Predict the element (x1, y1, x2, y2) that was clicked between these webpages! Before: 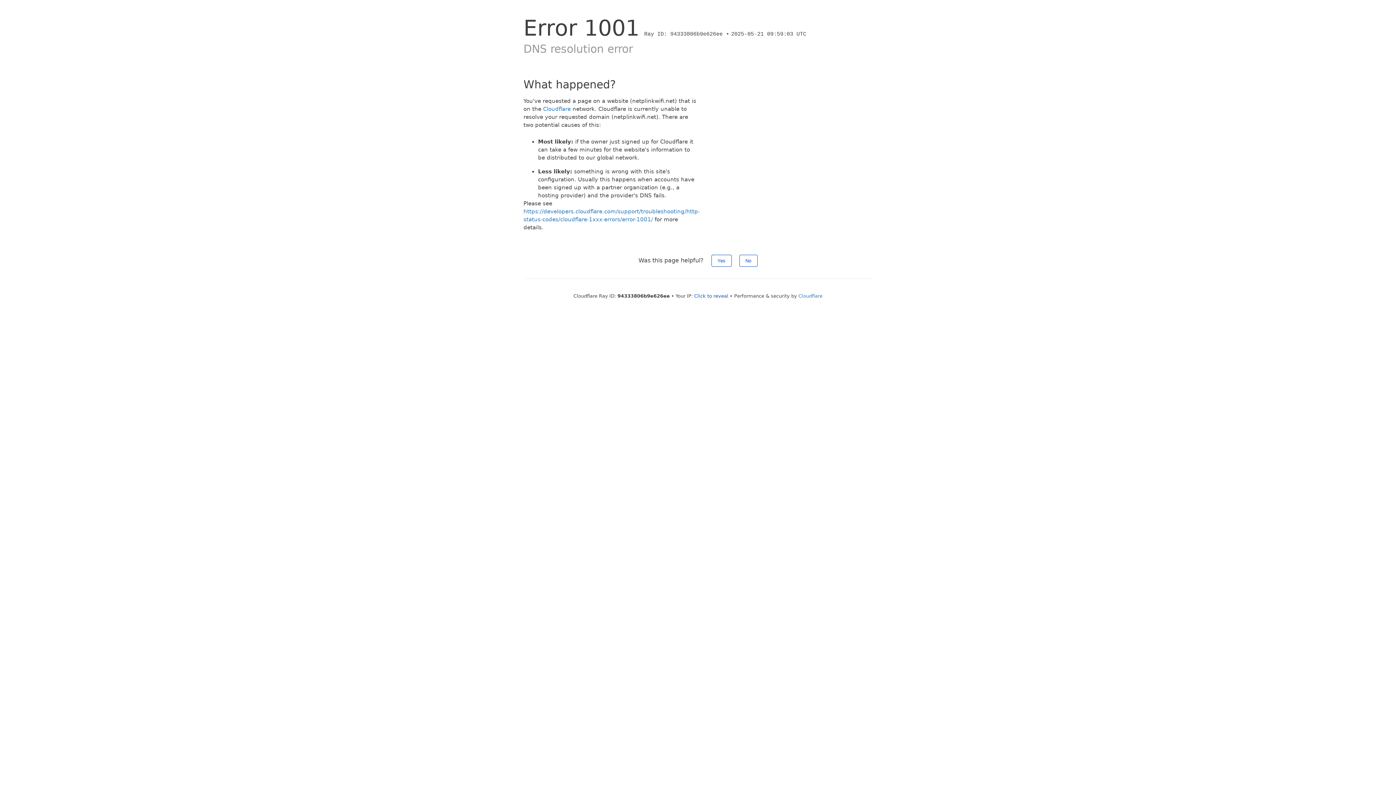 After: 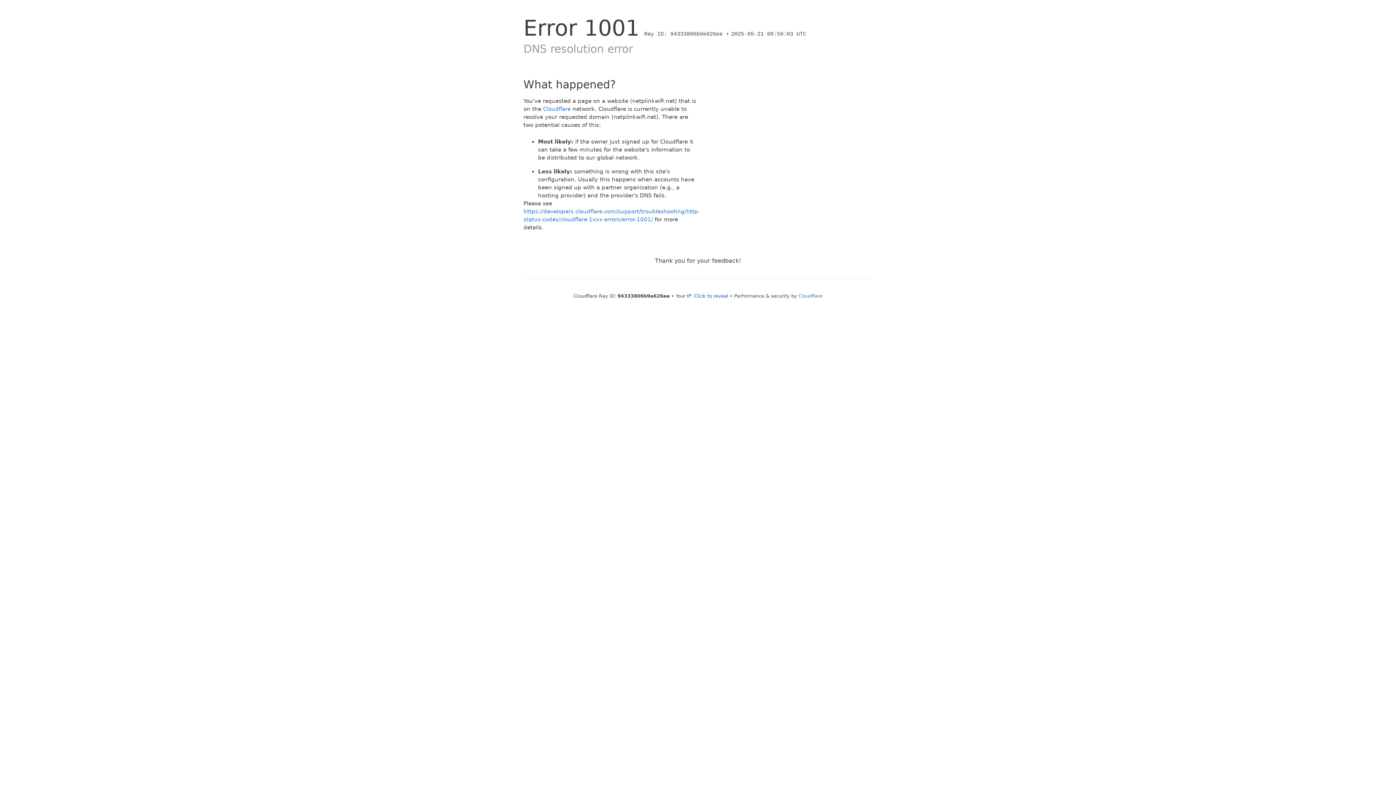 Action: label: Yes bbox: (711, 254, 731, 266)